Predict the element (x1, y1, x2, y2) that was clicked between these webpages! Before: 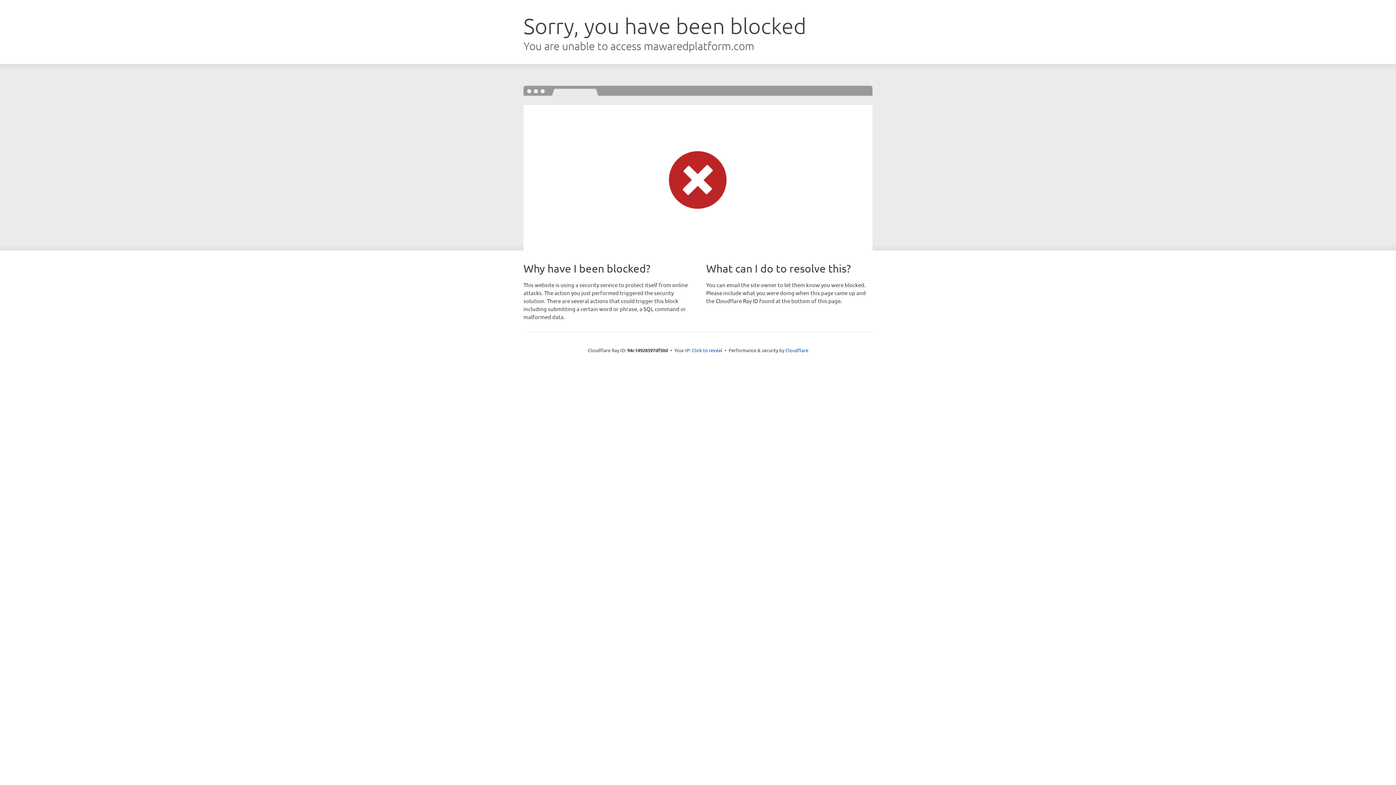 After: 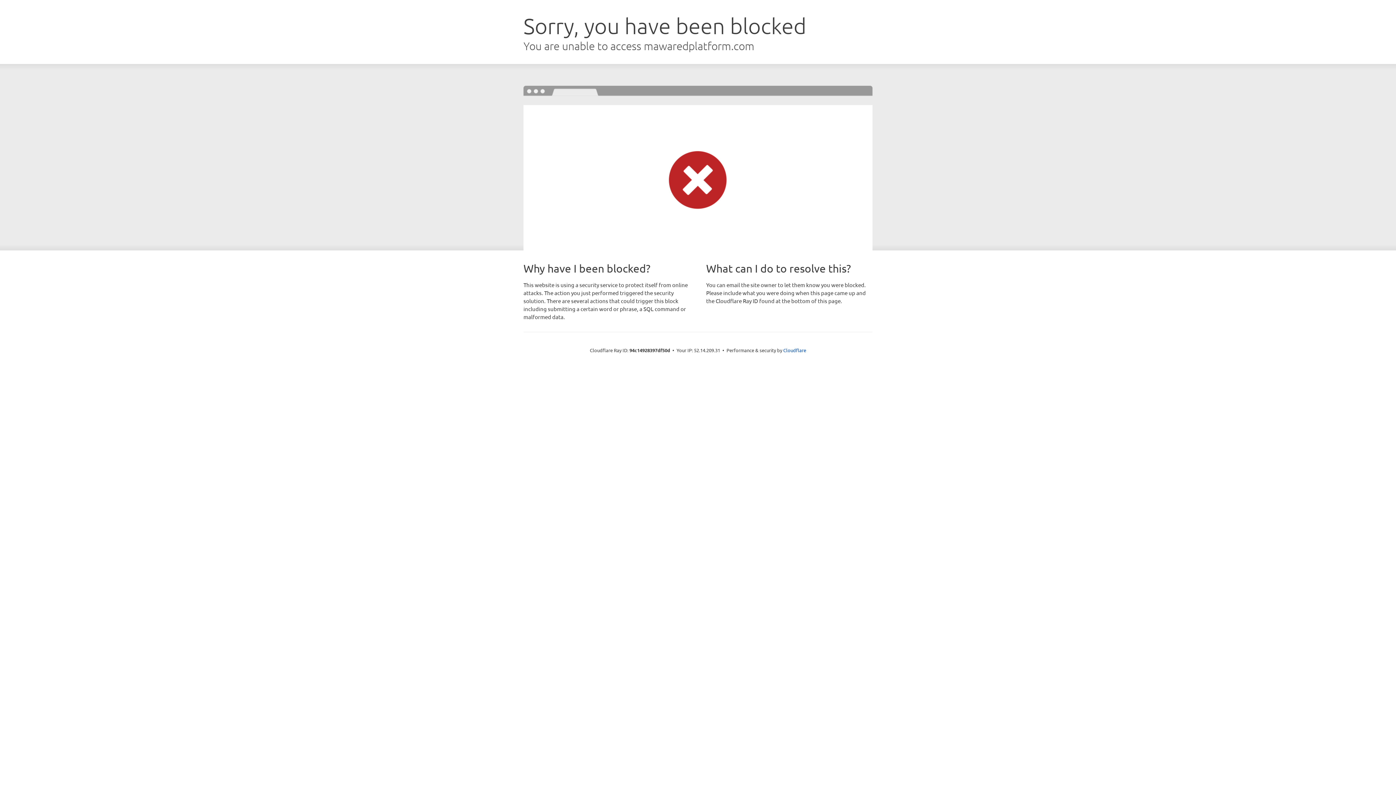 Action: bbox: (692, 346, 722, 353) label: Click to reveal